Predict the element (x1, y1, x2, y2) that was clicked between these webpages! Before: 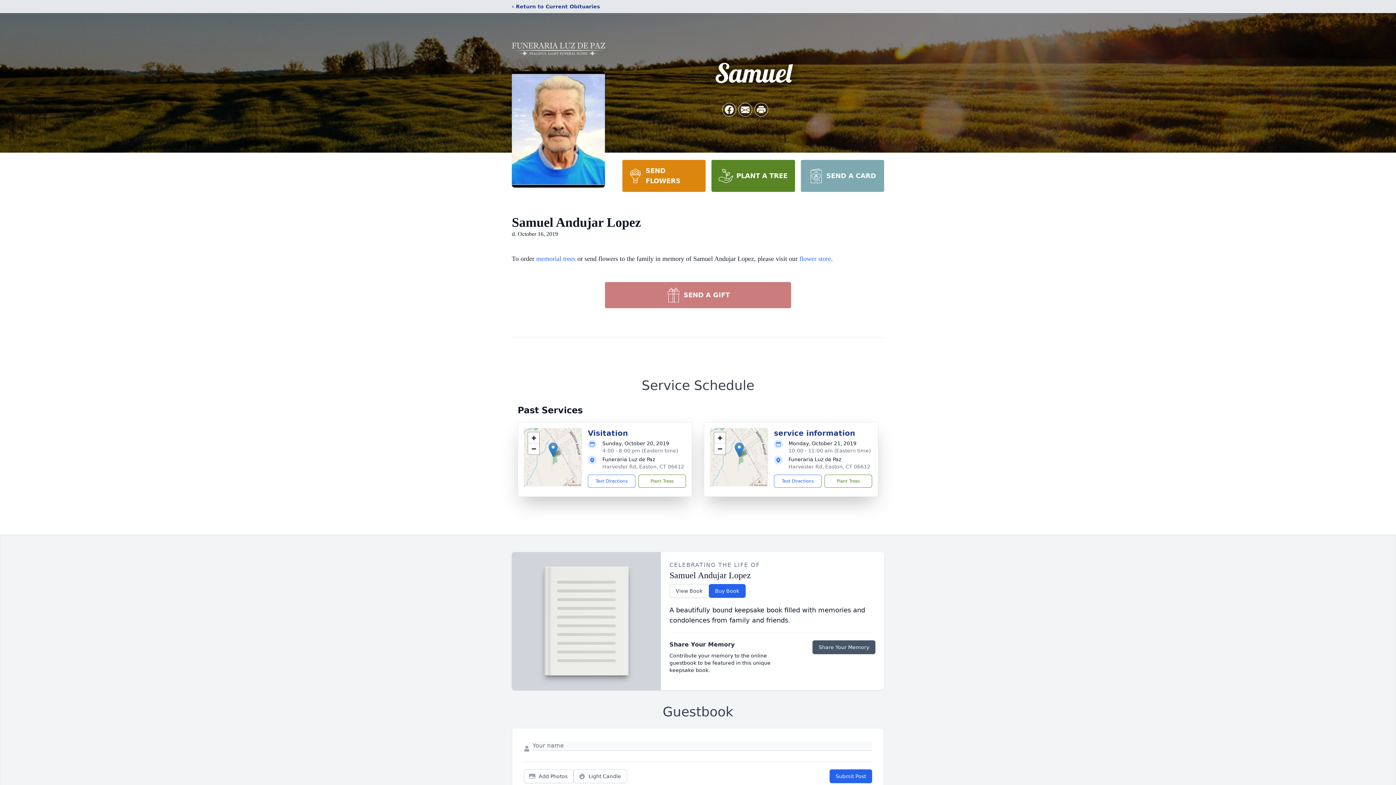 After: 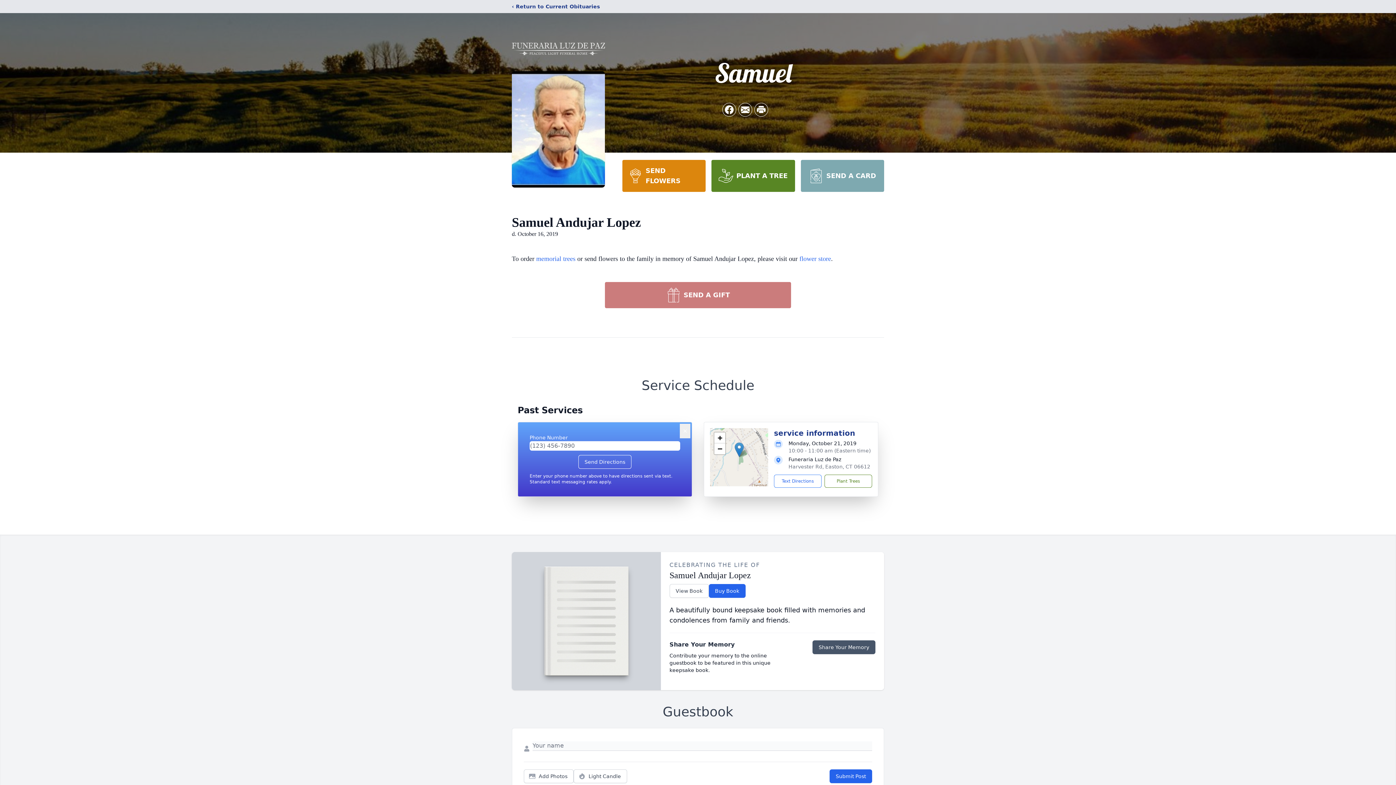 Action: bbox: (588, 474, 635, 488) label: Text Directions